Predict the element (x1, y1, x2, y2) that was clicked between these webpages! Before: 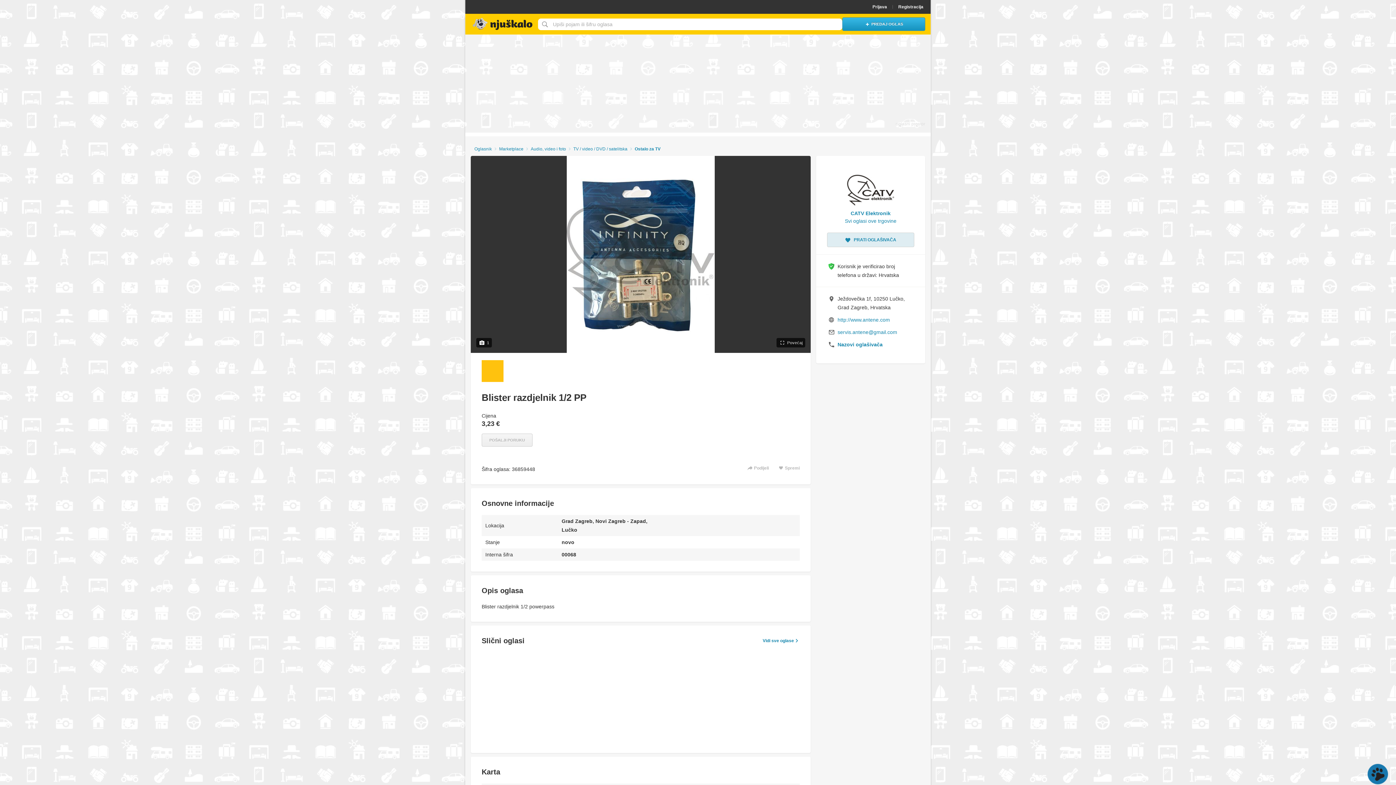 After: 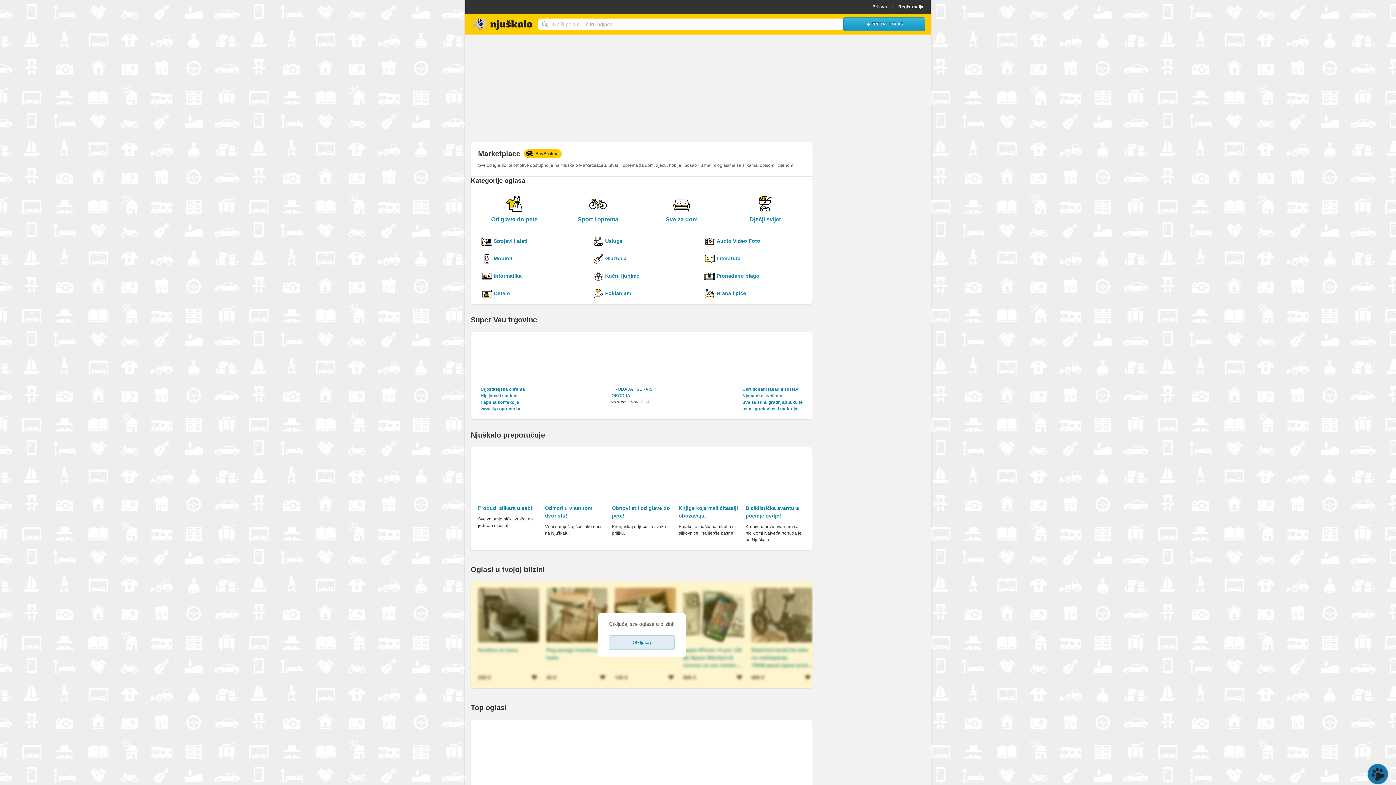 Action: label: Marketplace bbox: (499, 145, 530, 152)